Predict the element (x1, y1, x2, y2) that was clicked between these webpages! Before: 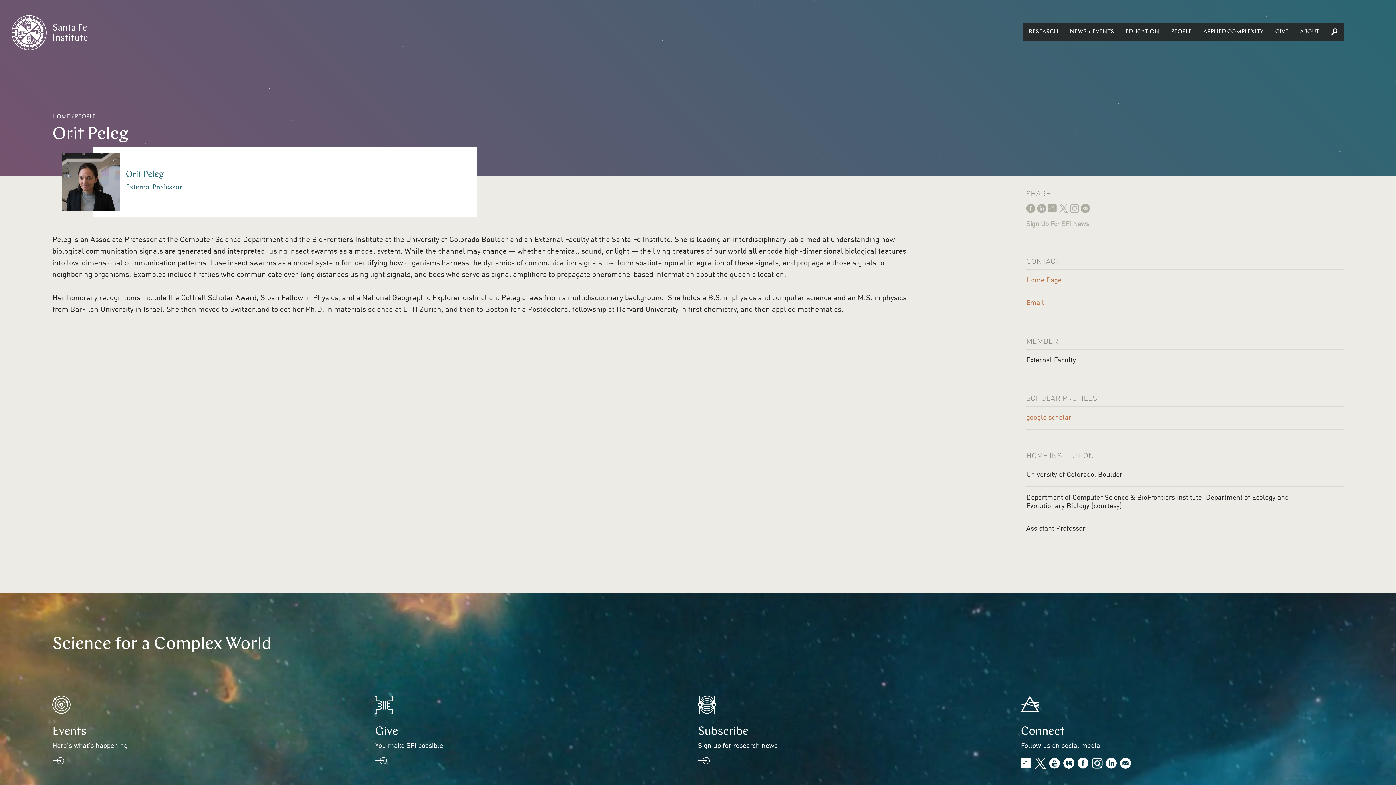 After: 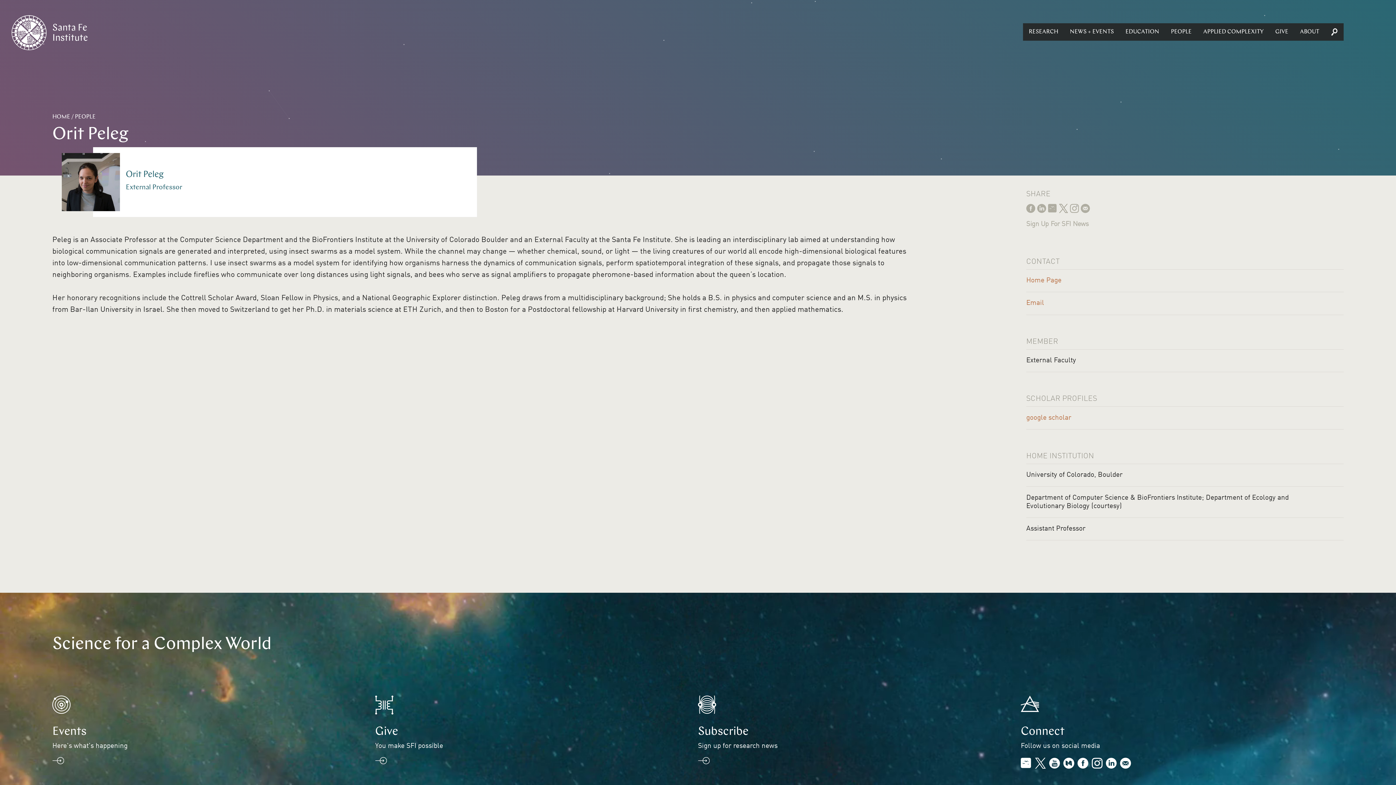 Action: bbox: (1059, 203, 1068, 215)